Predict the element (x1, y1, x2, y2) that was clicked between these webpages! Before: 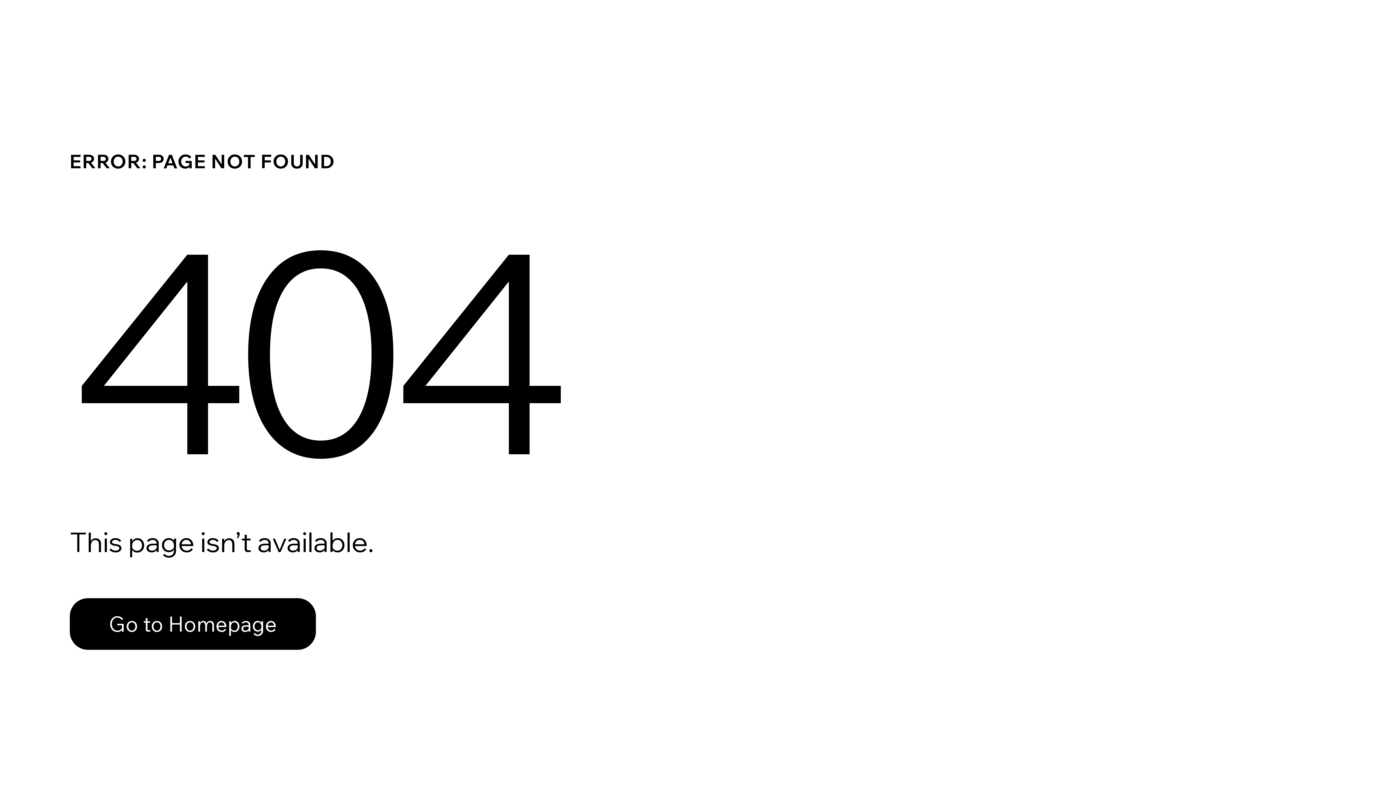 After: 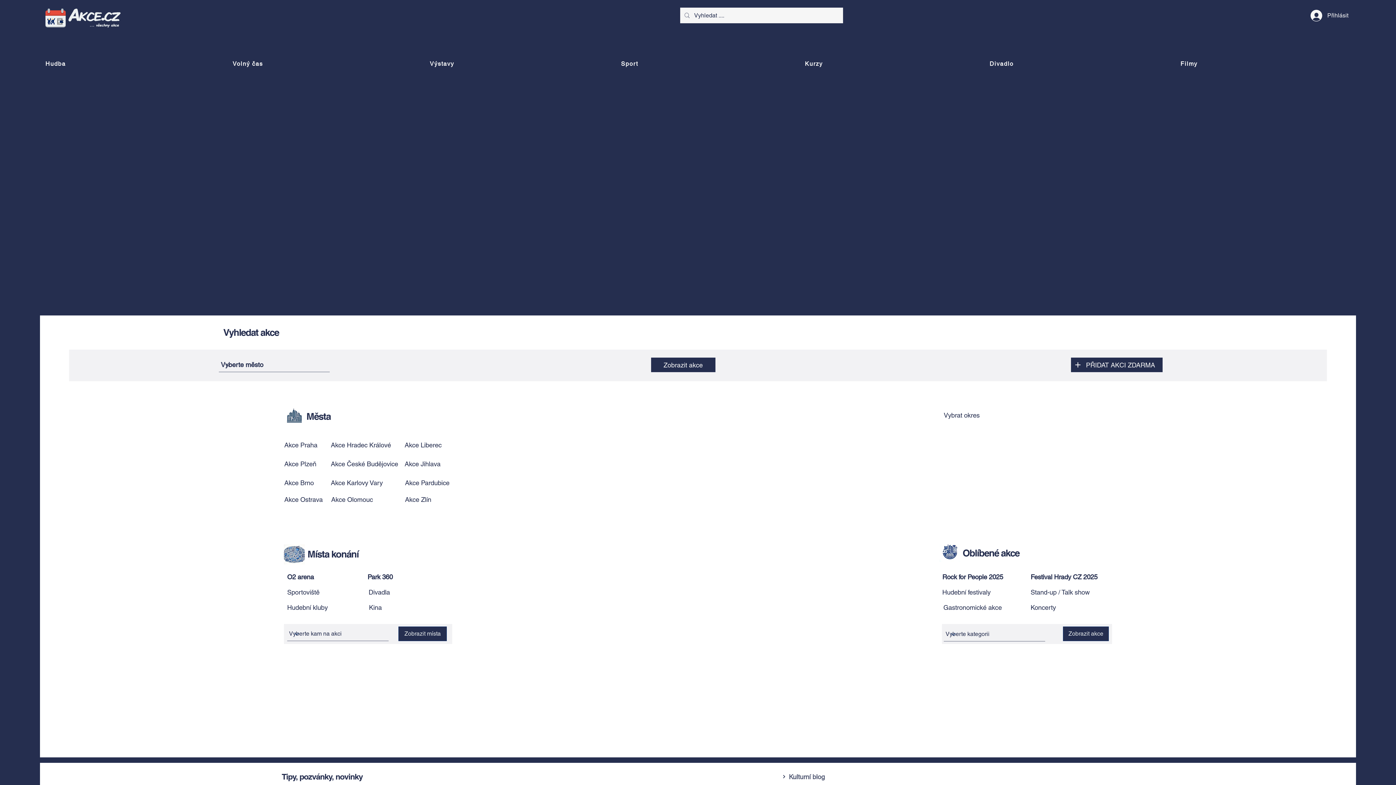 Action: bbox: (69, 598, 316, 650) label: Go to Homepage